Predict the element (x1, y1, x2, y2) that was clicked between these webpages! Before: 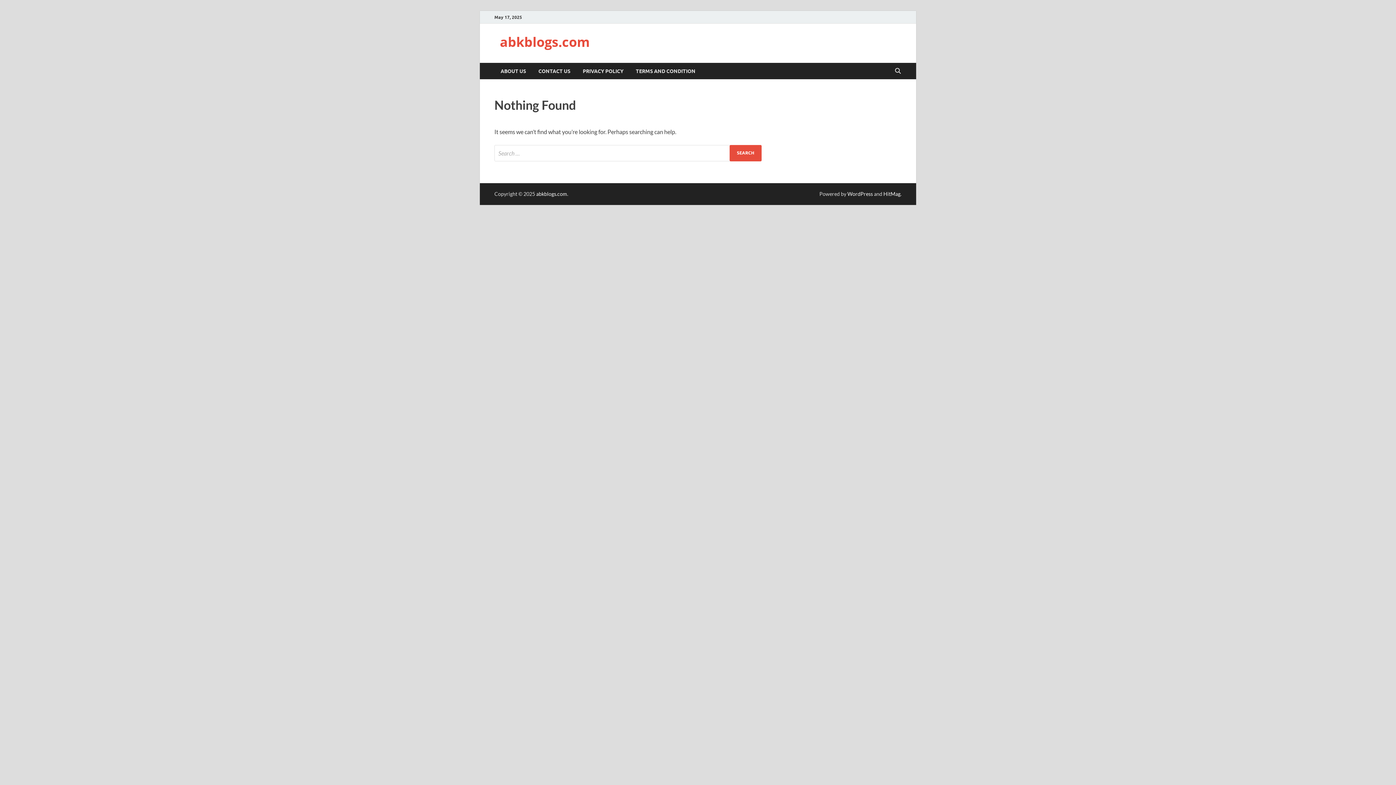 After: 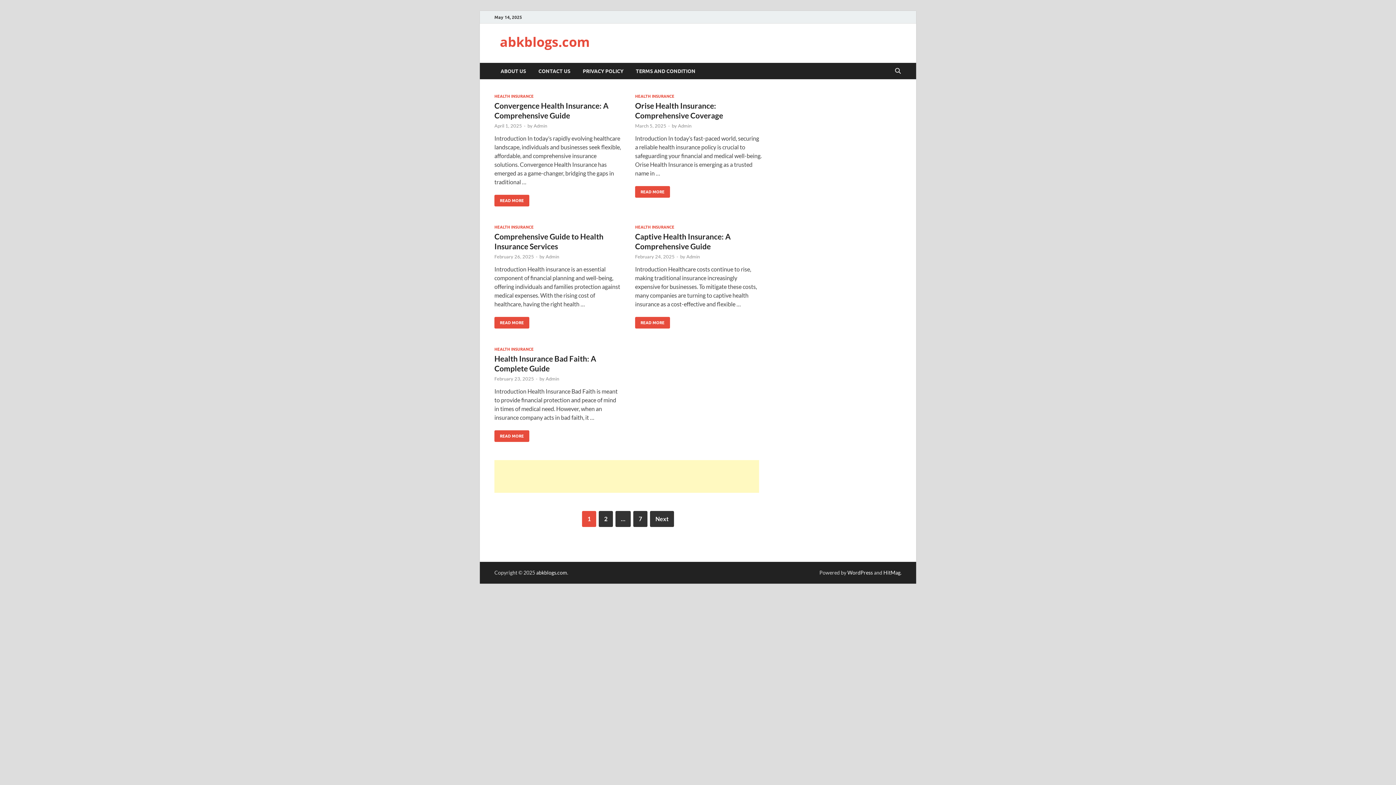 Action: label: abkblogs.com bbox: (536, 190, 567, 196)